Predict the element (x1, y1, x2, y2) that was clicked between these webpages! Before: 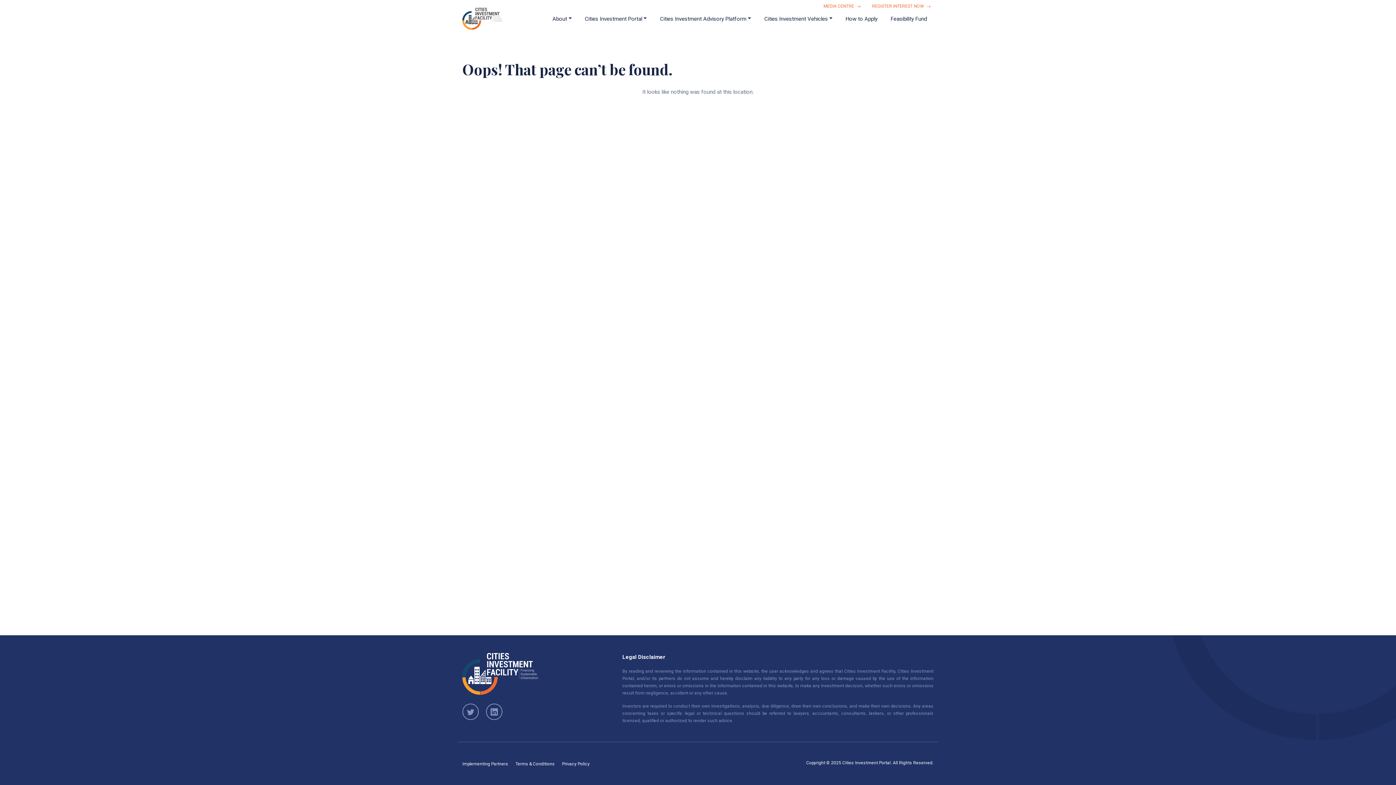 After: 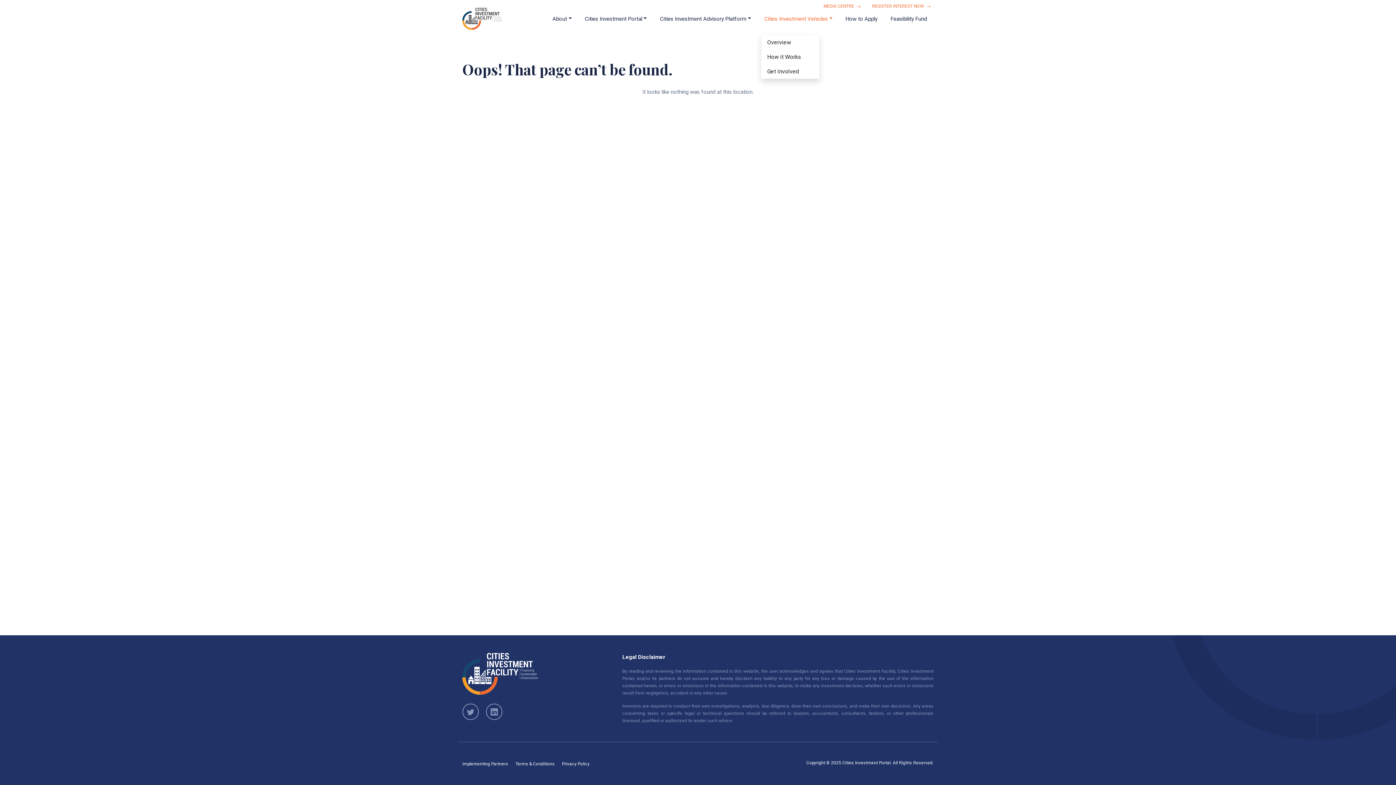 Action: bbox: (761, 11, 835, 25) label: Cities Investment Vehicles